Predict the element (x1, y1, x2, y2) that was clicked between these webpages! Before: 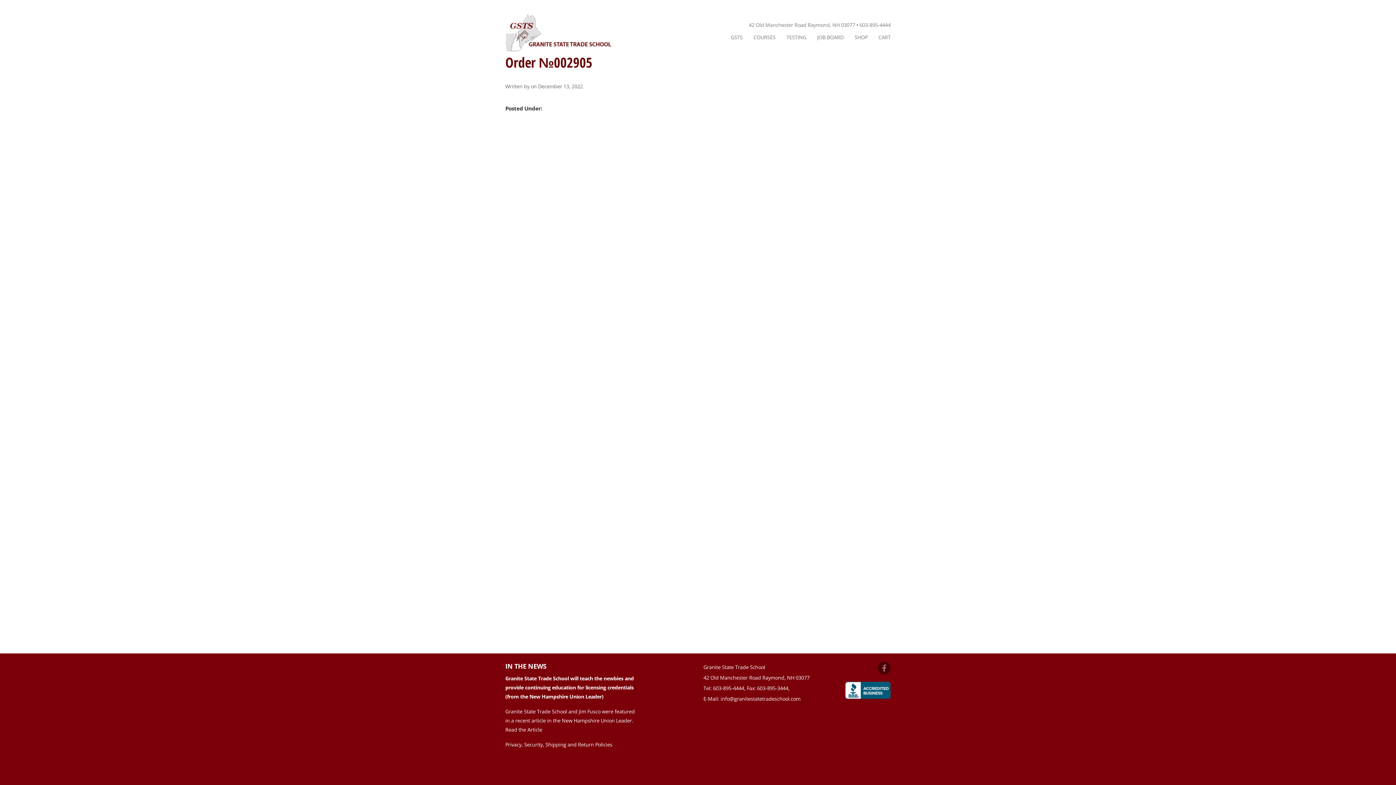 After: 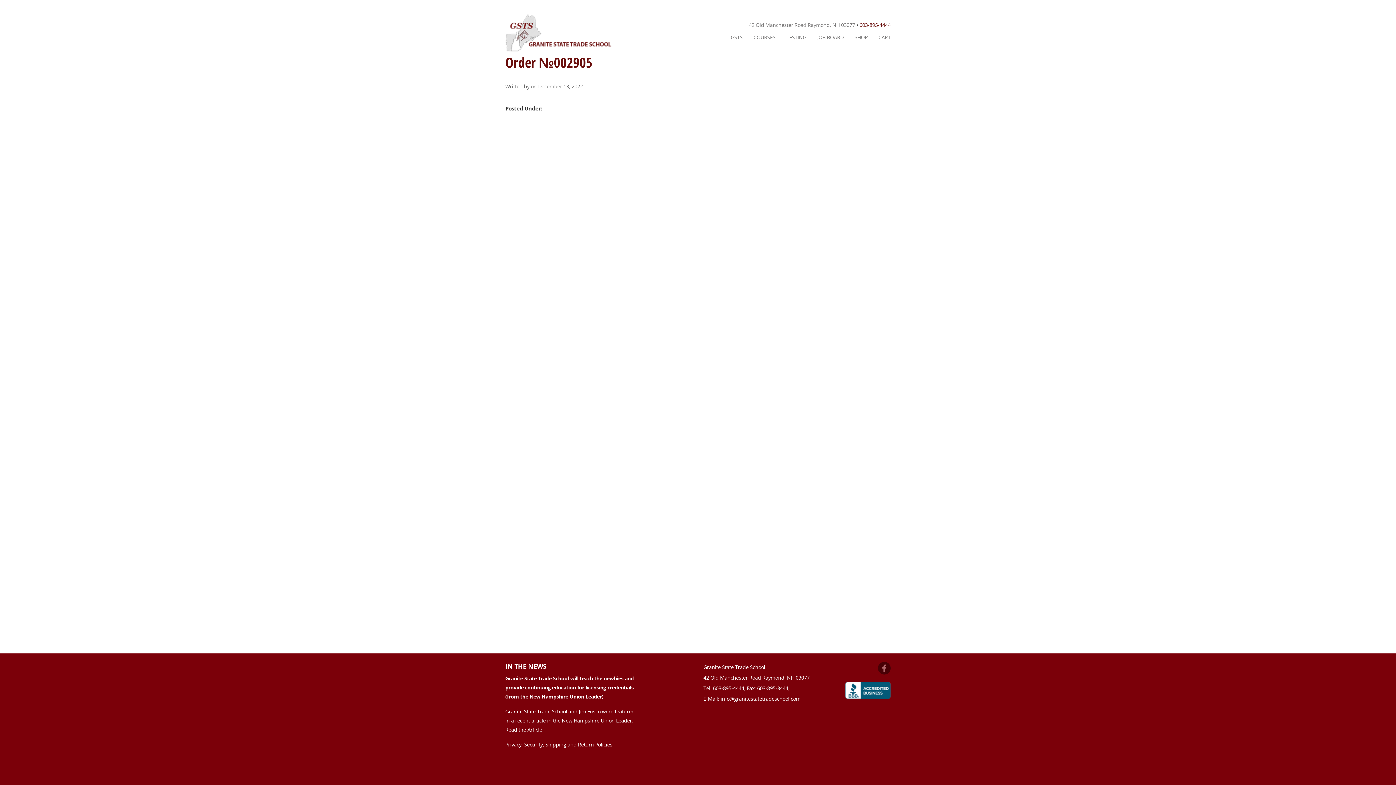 Action: label: 603-895-4444 bbox: (859, 21, 890, 28)